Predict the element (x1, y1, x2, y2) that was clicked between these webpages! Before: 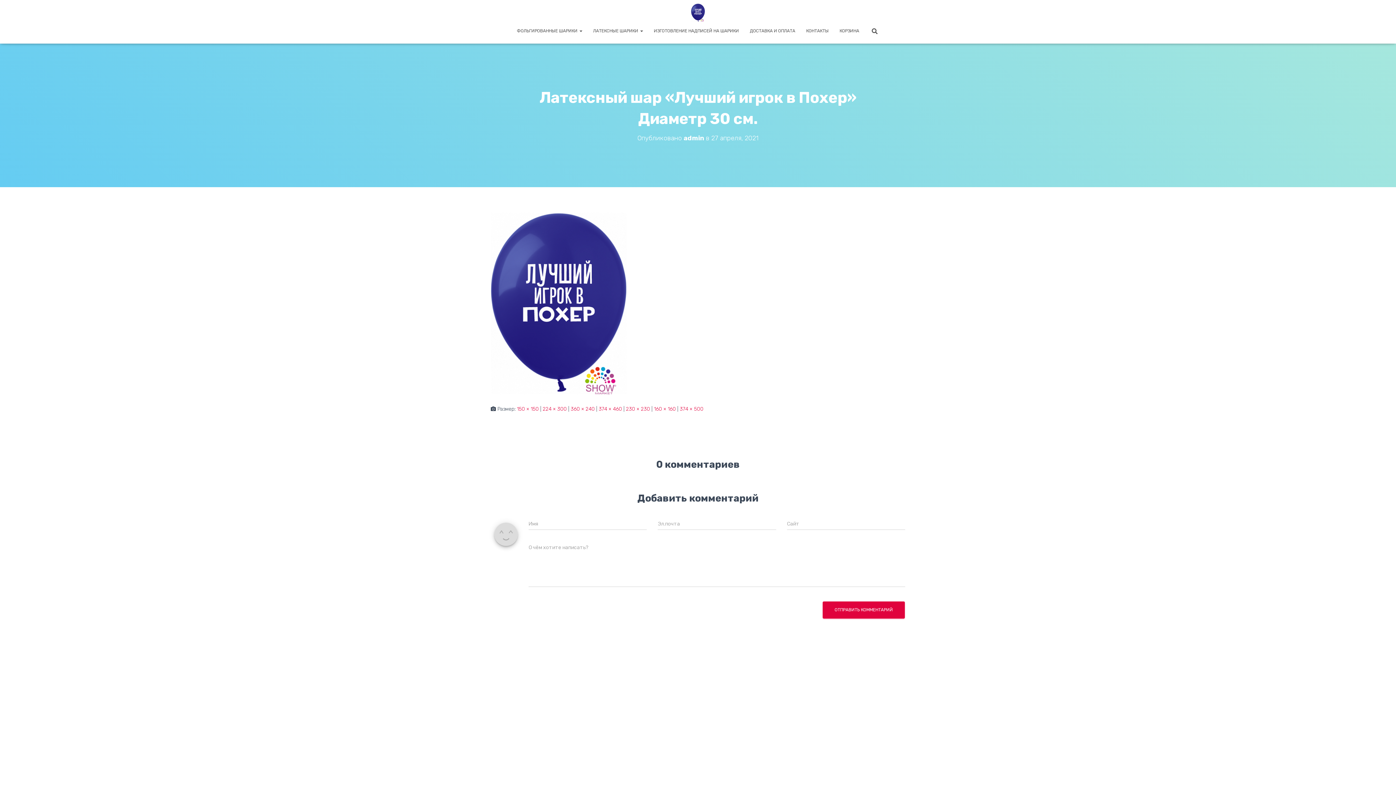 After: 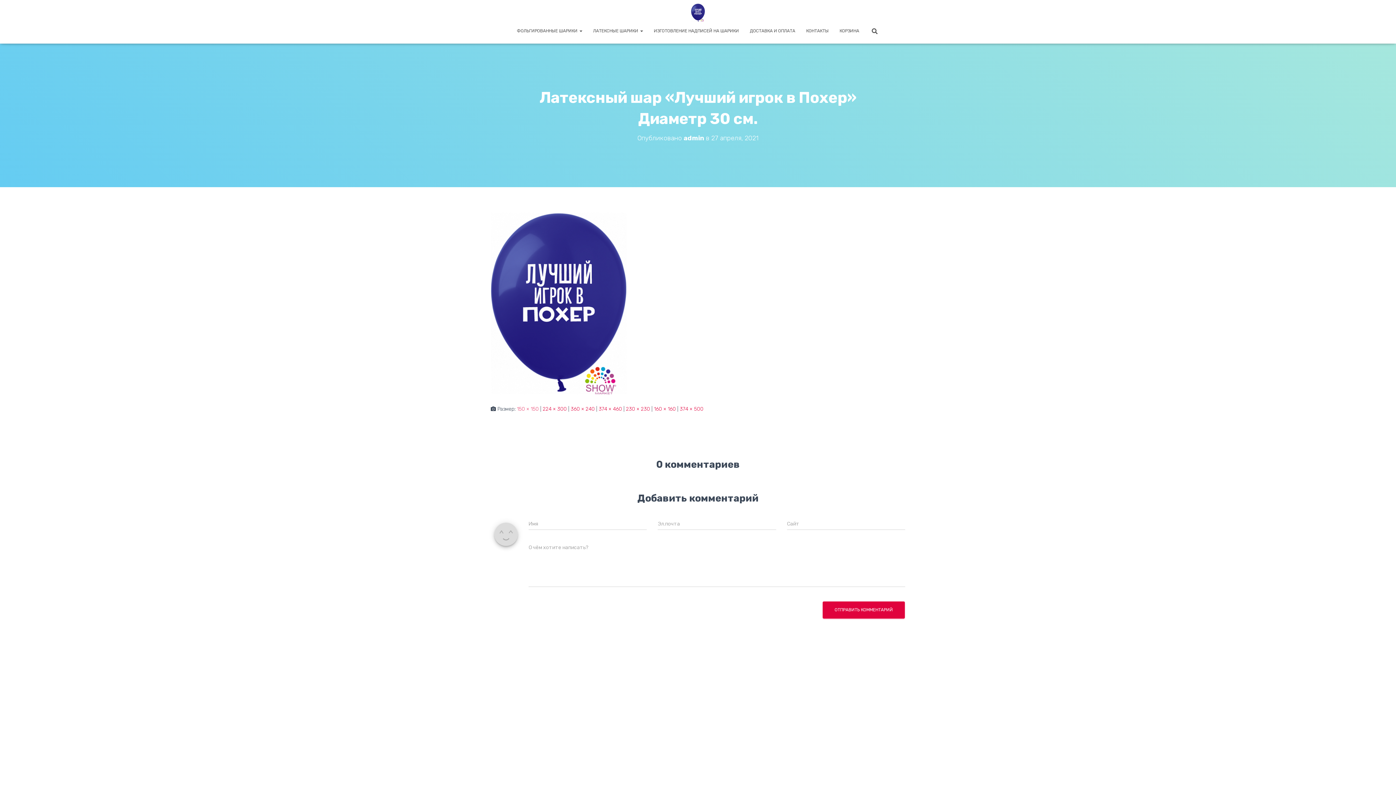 Action: label: 150 × 150 bbox: (517, 406, 538, 412)